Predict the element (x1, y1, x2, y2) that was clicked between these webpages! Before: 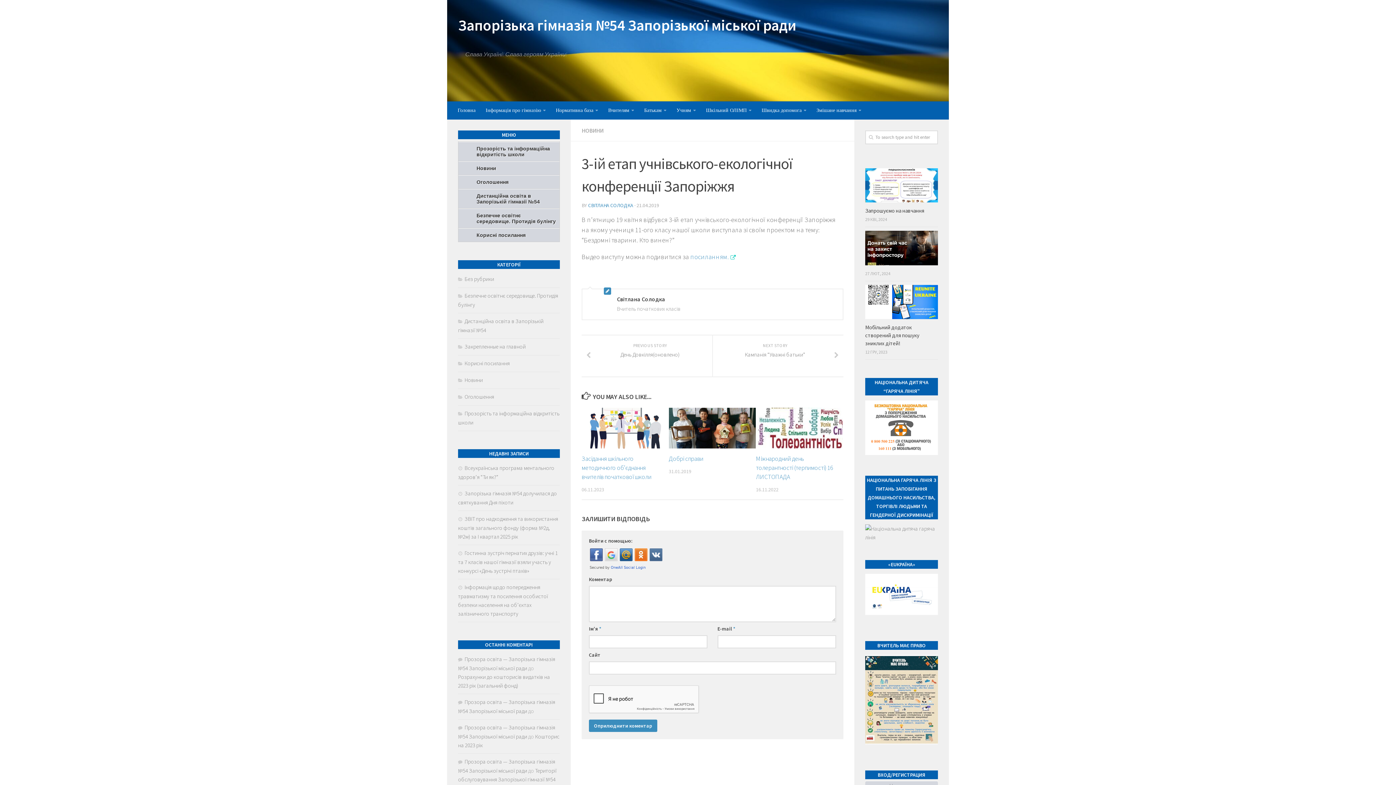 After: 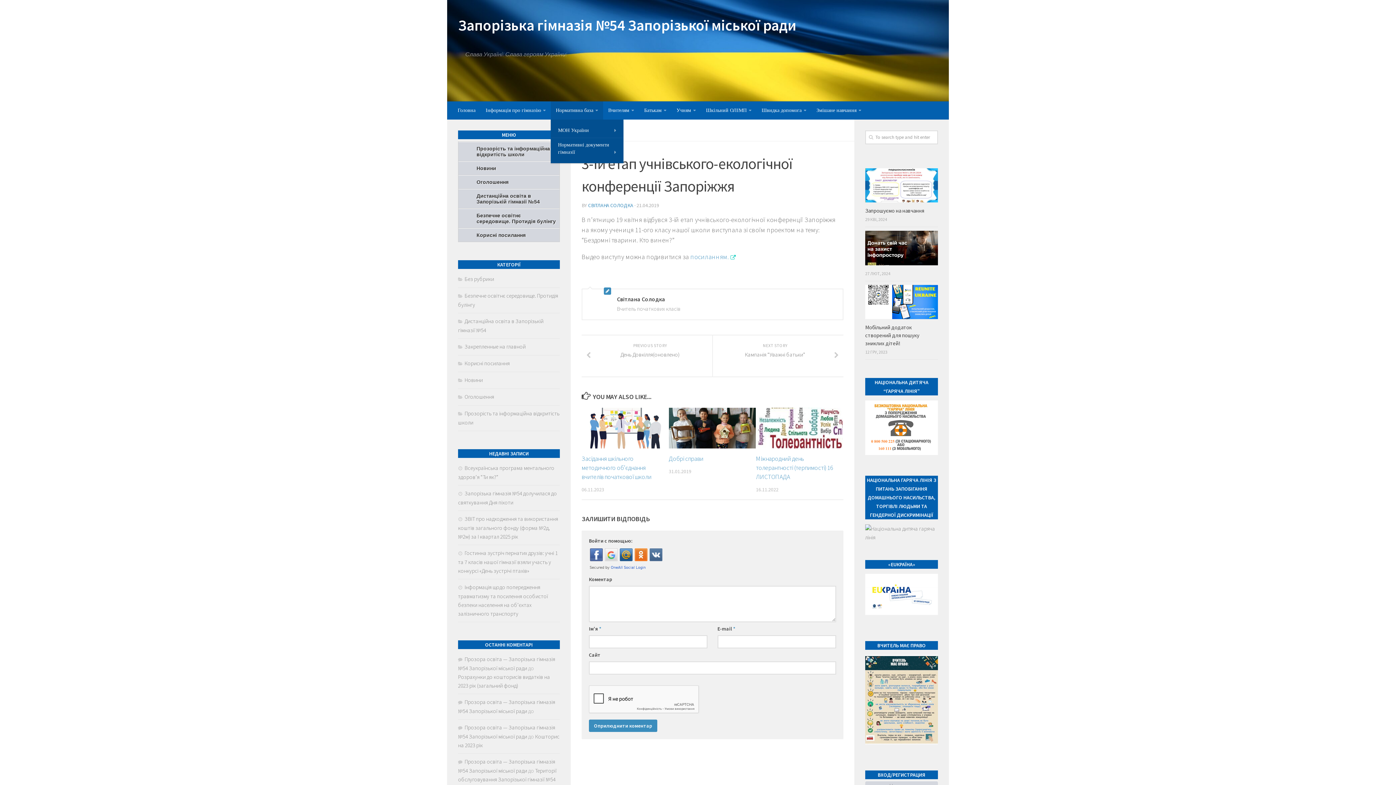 Action: label: Нормативна база bbox: (550, 101, 603, 119)